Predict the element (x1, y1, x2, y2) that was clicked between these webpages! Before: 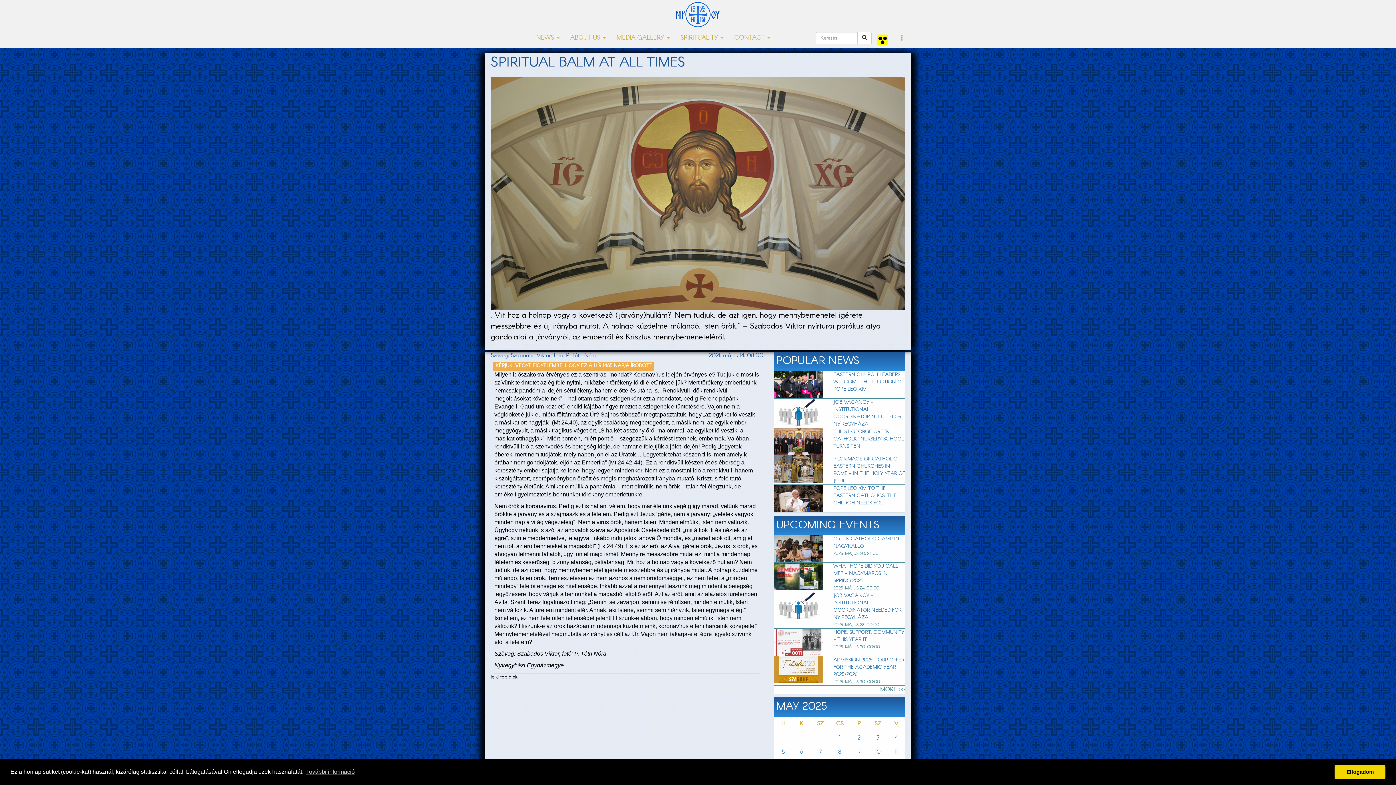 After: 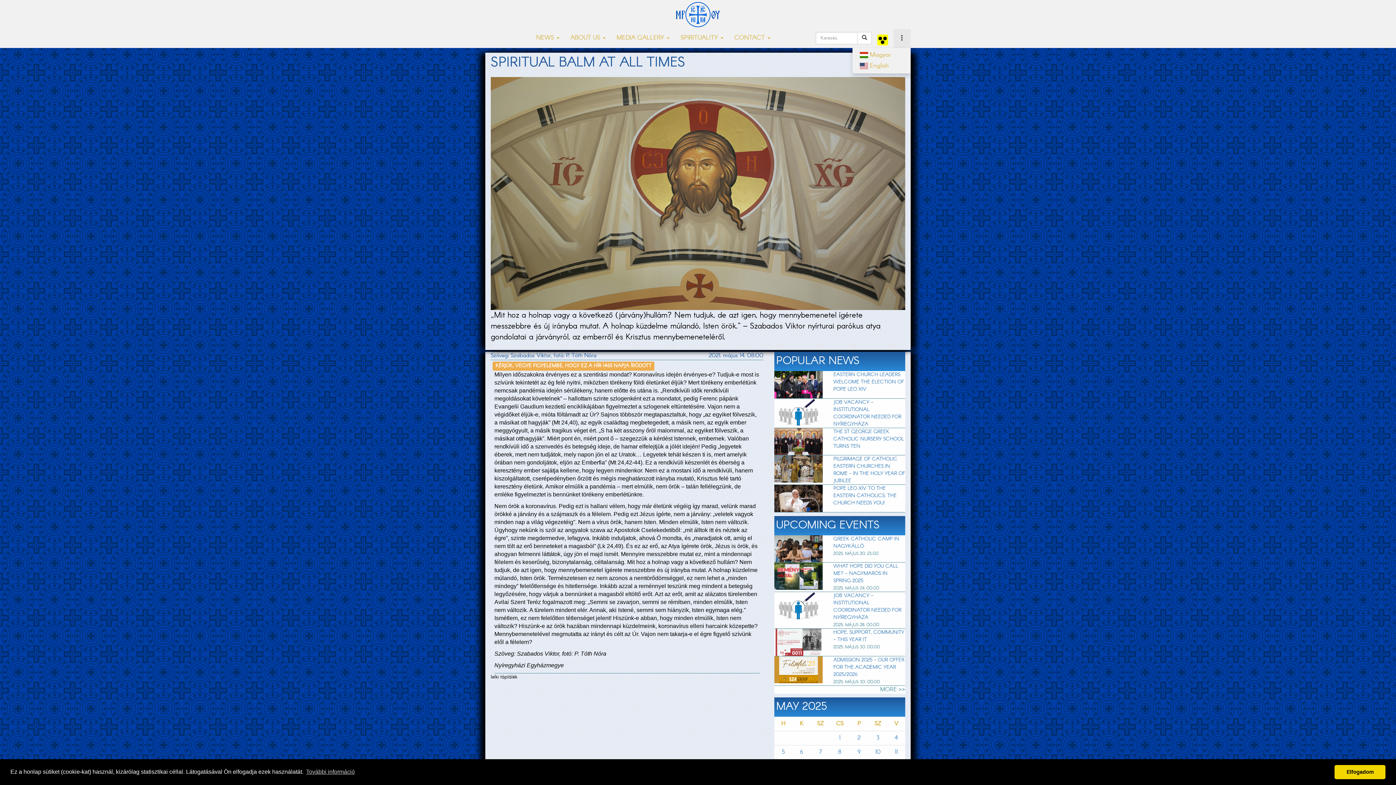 Action: bbox: (893, 29, 910, 48)